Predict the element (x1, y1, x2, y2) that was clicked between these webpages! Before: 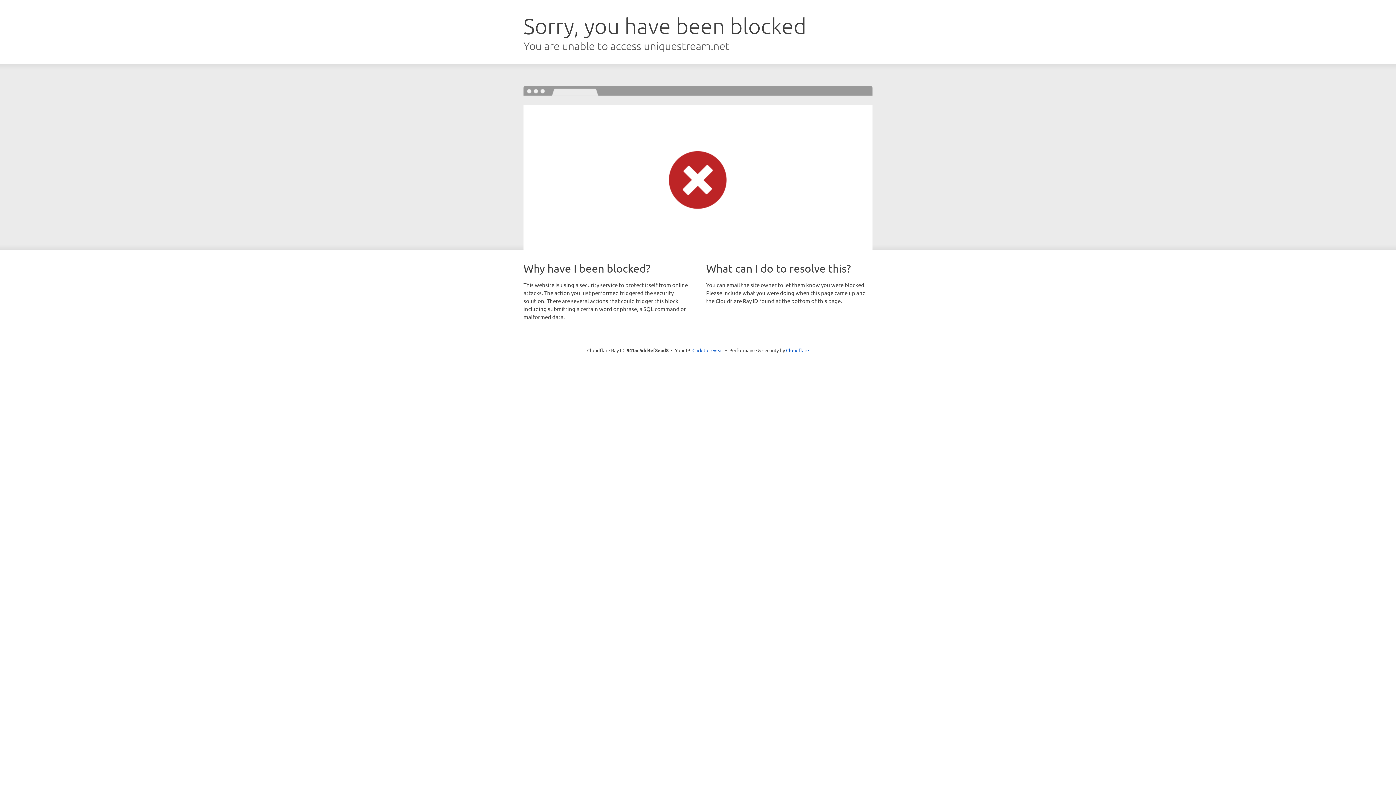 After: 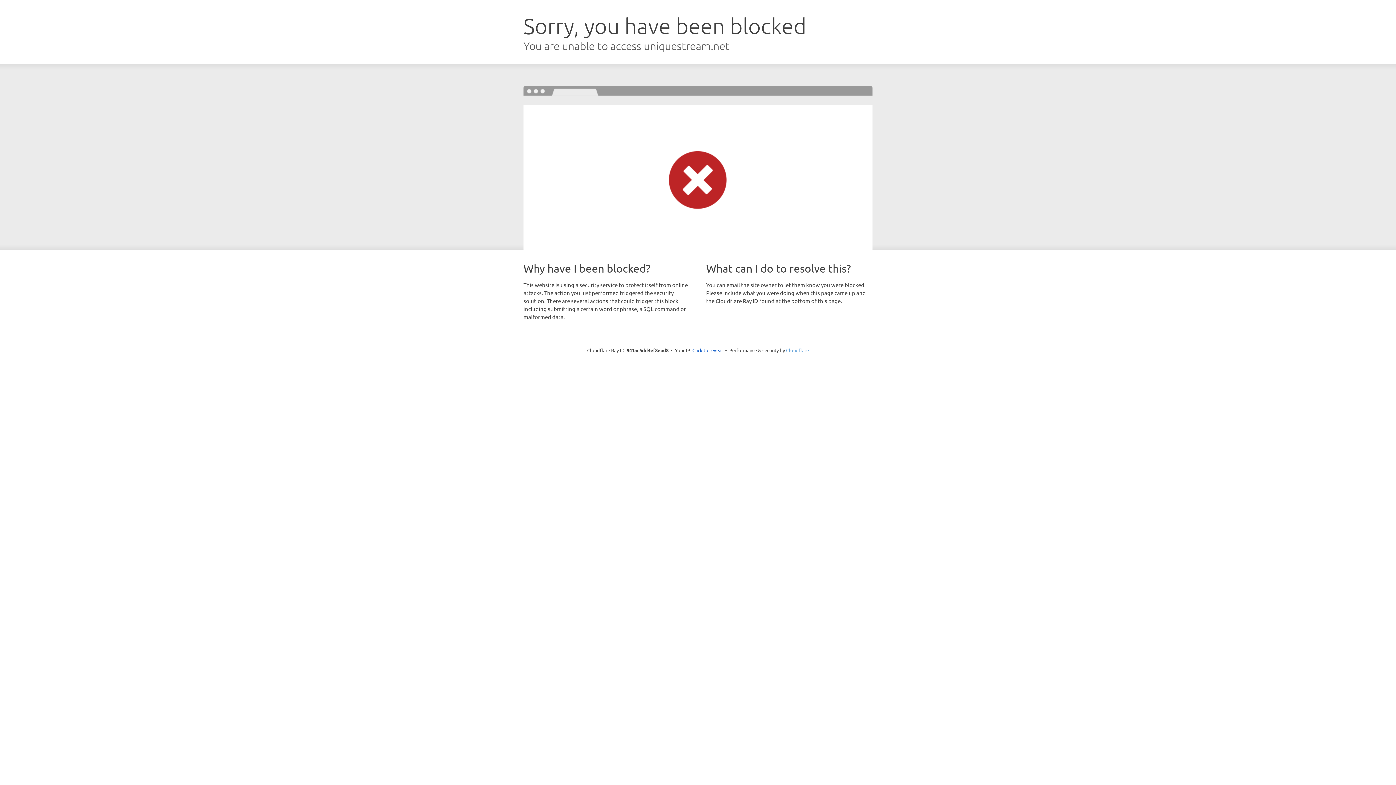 Action: bbox: (786, 347, 809, 353) label: Cloudflare